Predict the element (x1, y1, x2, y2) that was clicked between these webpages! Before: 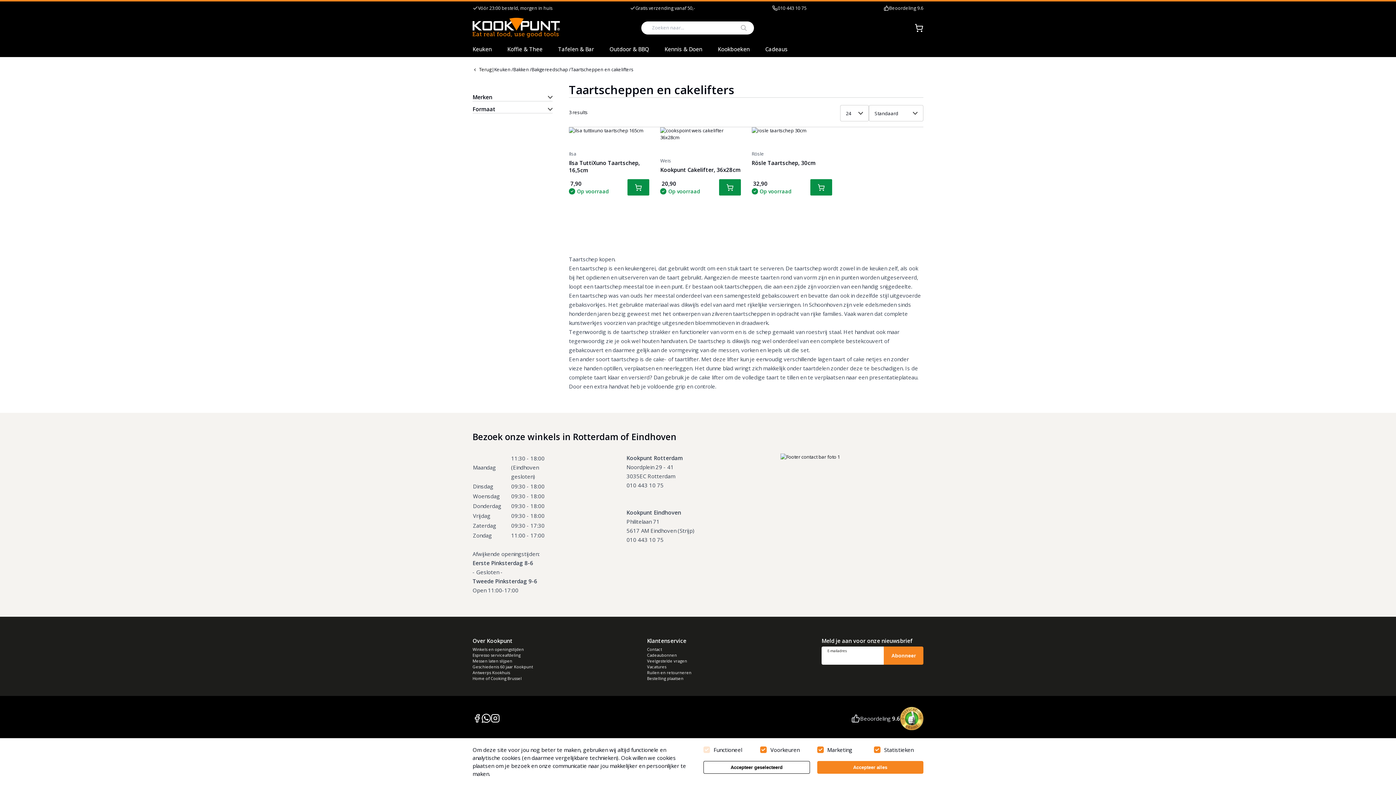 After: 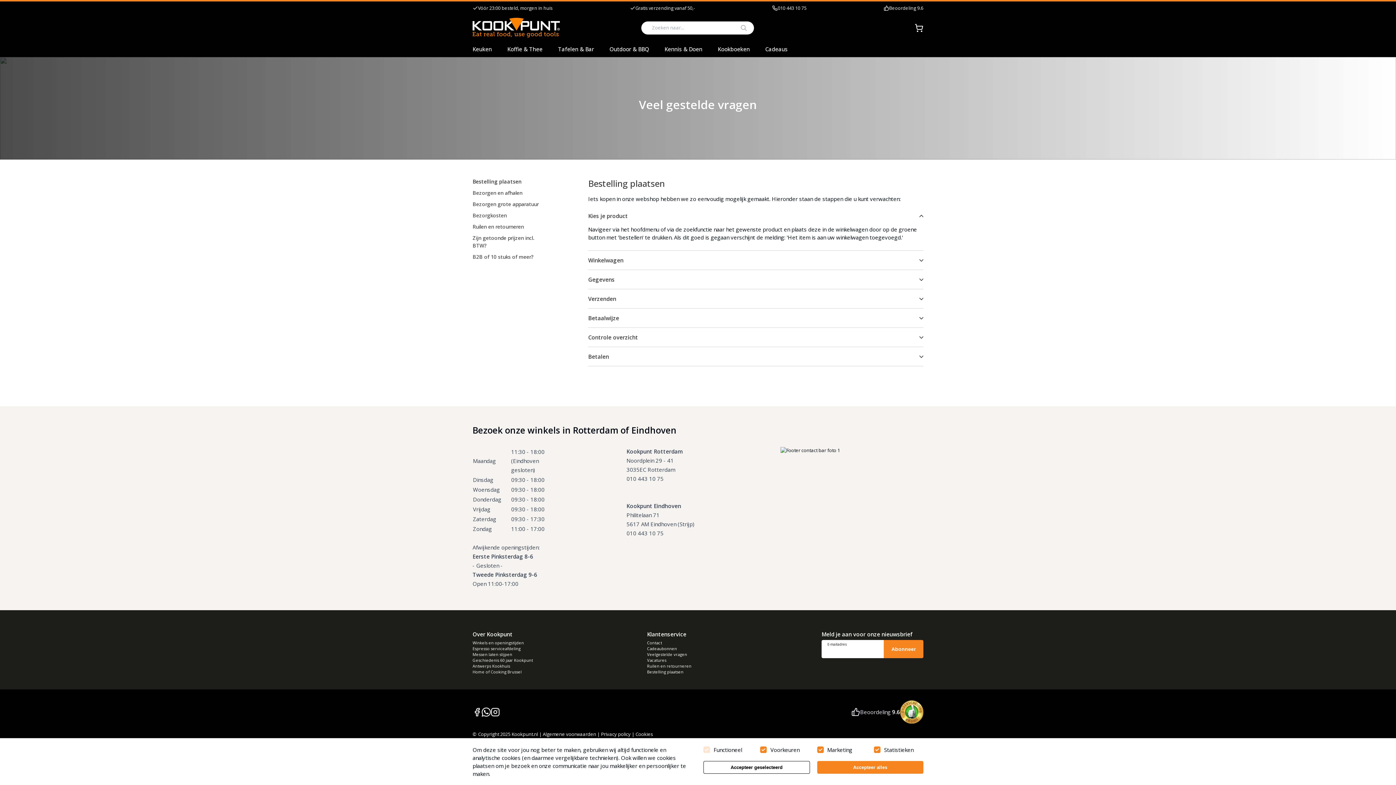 Action: bbox: (647, 658, 814, 664) label: Veelgestelde vragen